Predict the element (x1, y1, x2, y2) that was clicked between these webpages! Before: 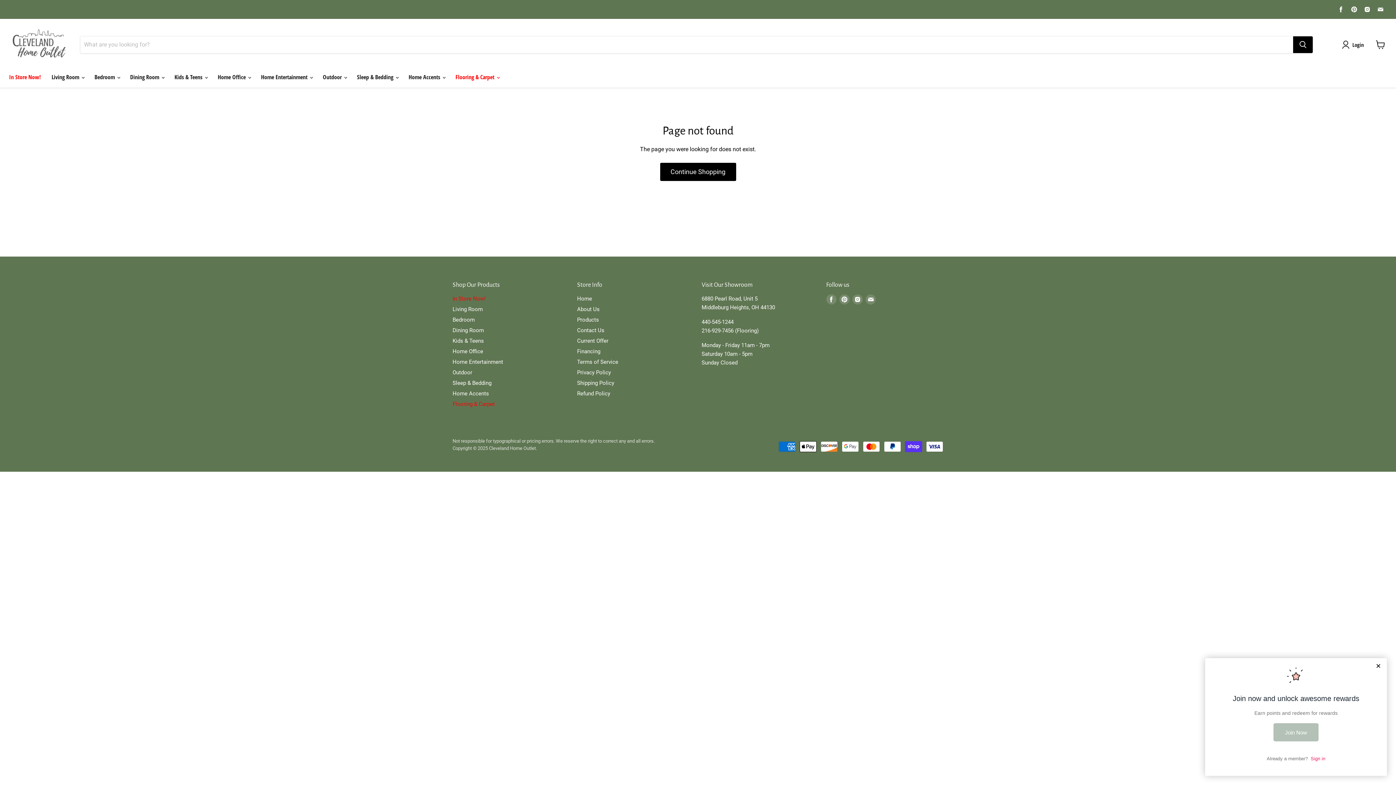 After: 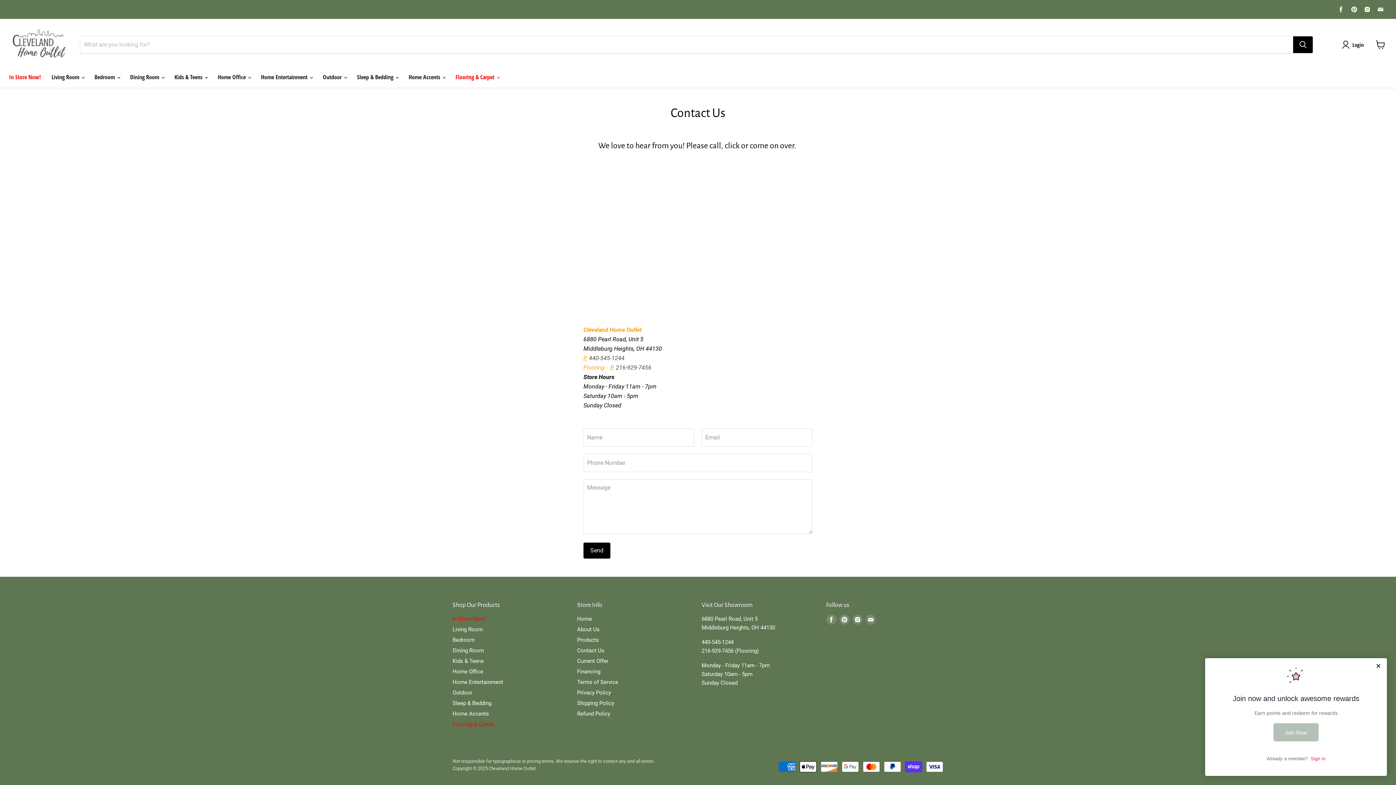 Action: label: Contact Us bbox: (577, 327, 604, 333)